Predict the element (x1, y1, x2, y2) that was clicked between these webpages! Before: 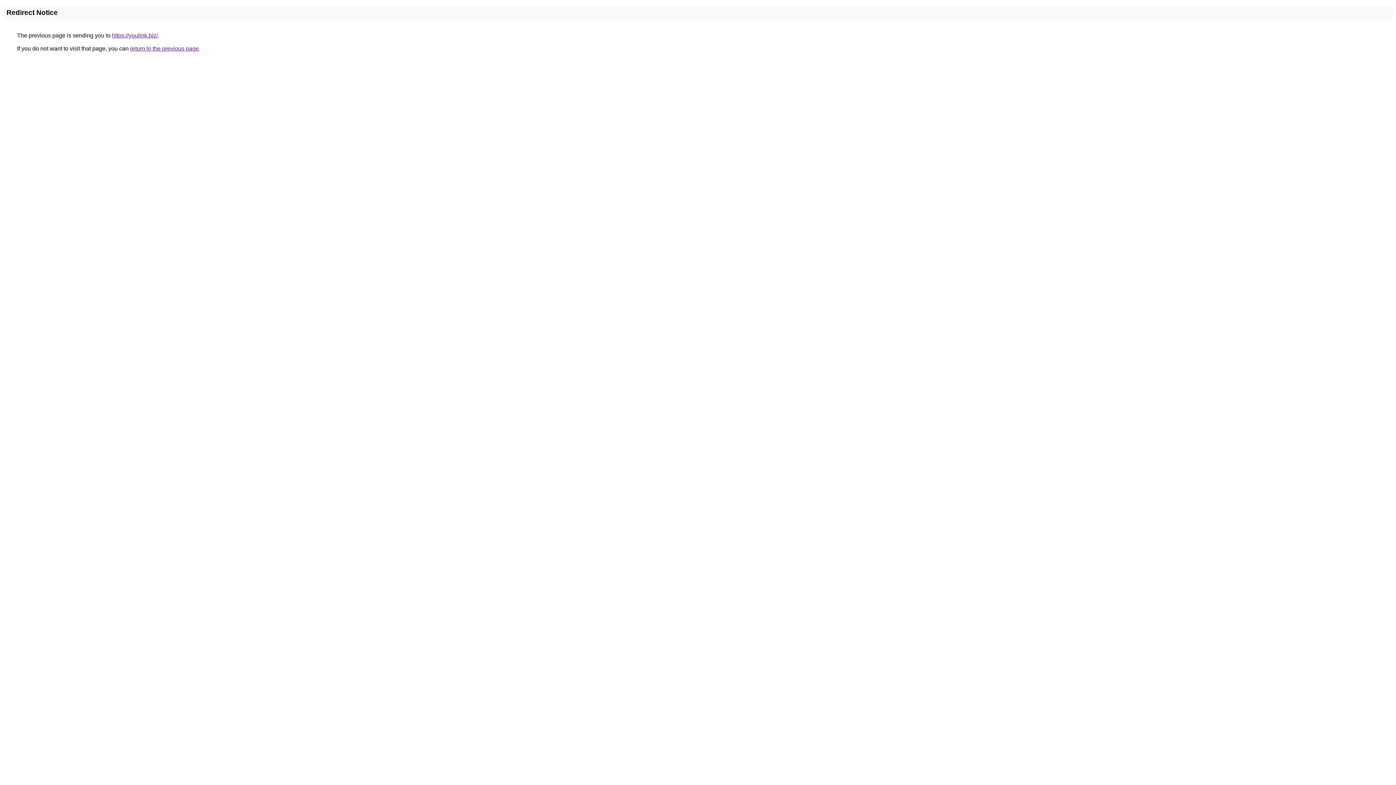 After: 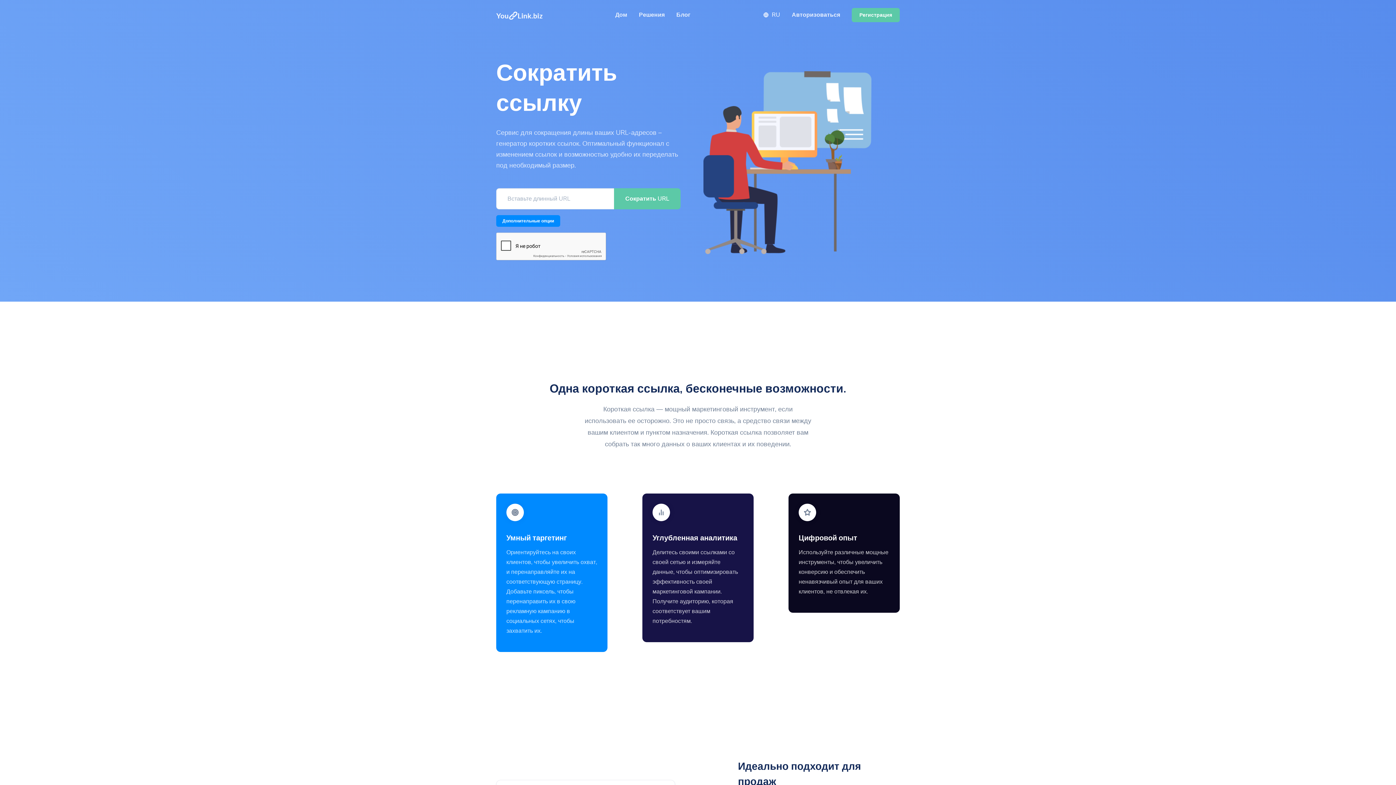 Action: bbox: (112, 32, 157, 38) label: https://youlink.biz/